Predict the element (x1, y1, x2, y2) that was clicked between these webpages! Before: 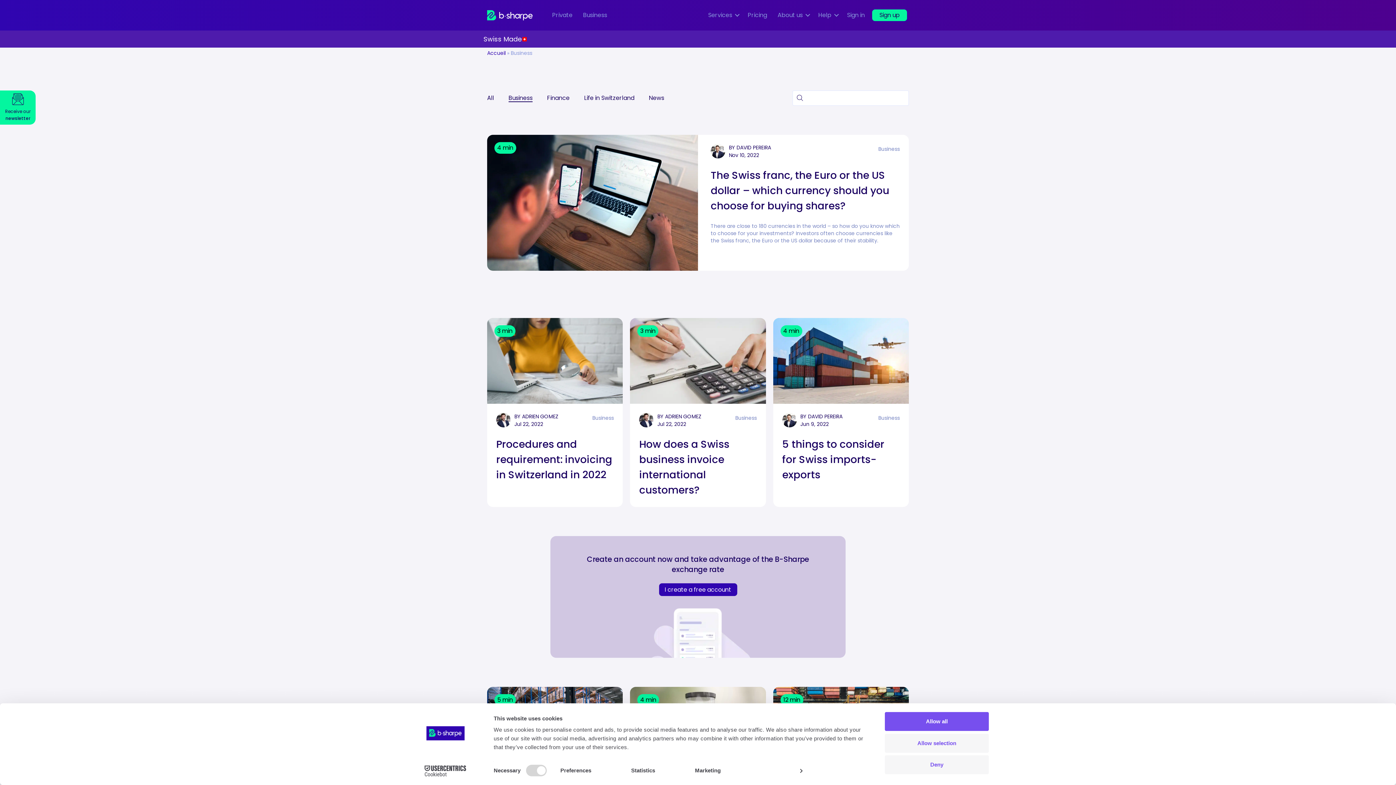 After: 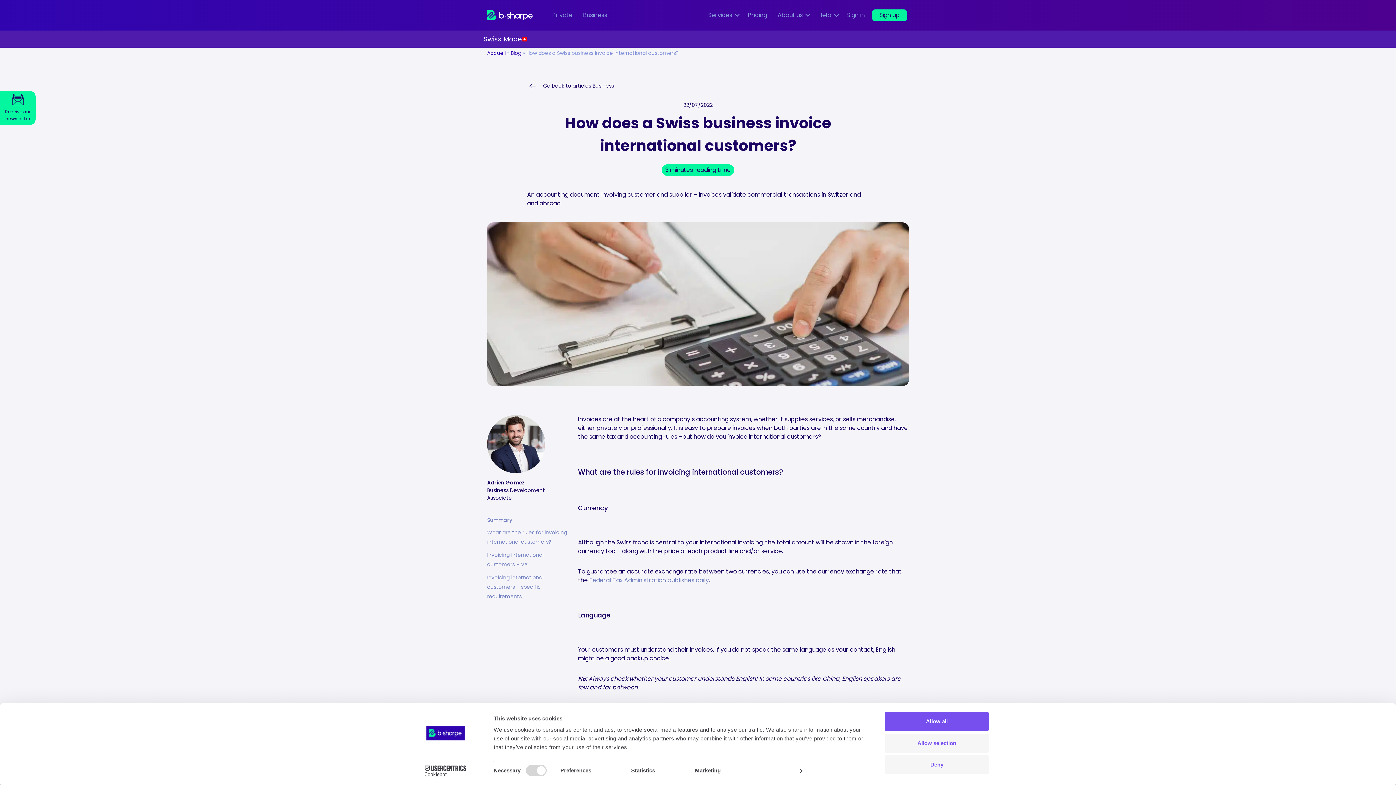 Action: label: How does a Swiss business invoice international customers? bbox: (639, 437, 729, 498)